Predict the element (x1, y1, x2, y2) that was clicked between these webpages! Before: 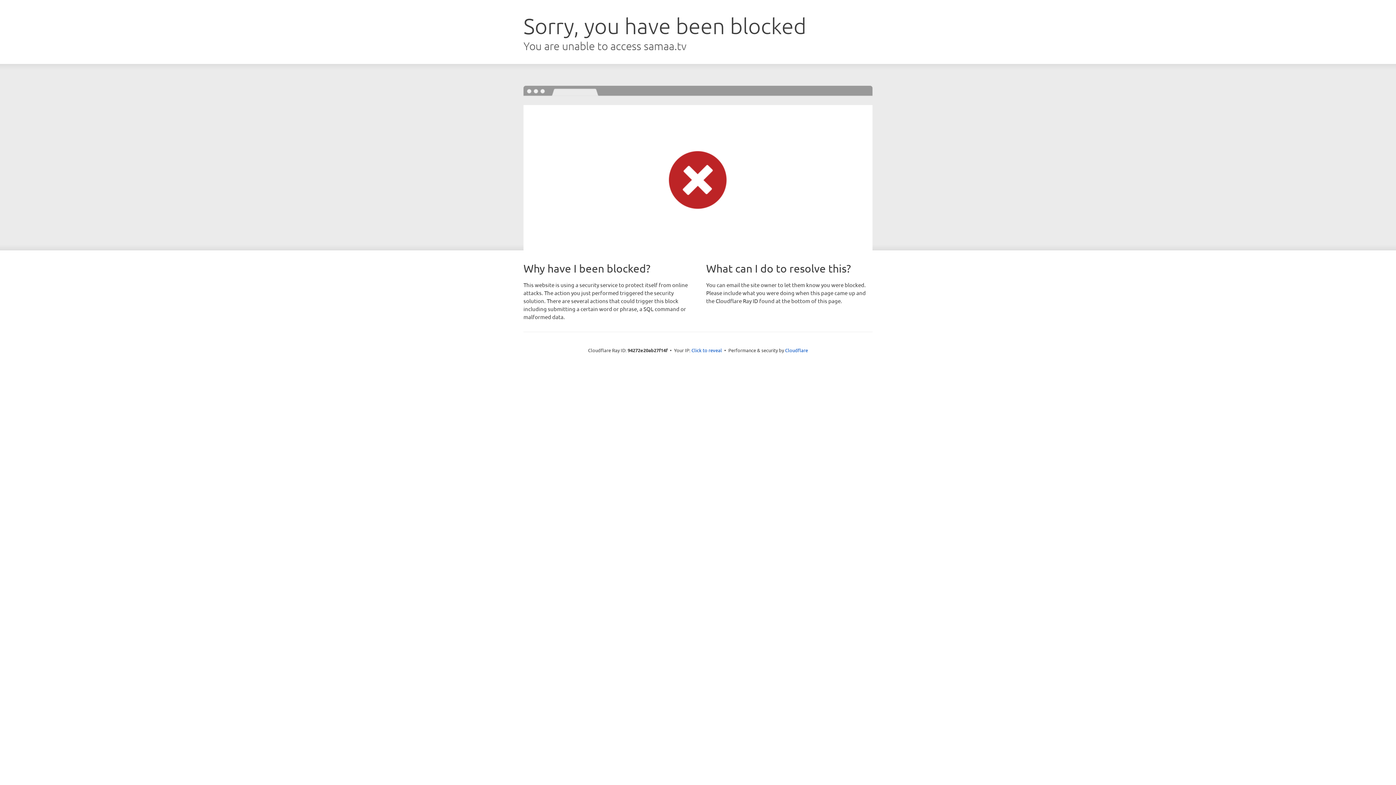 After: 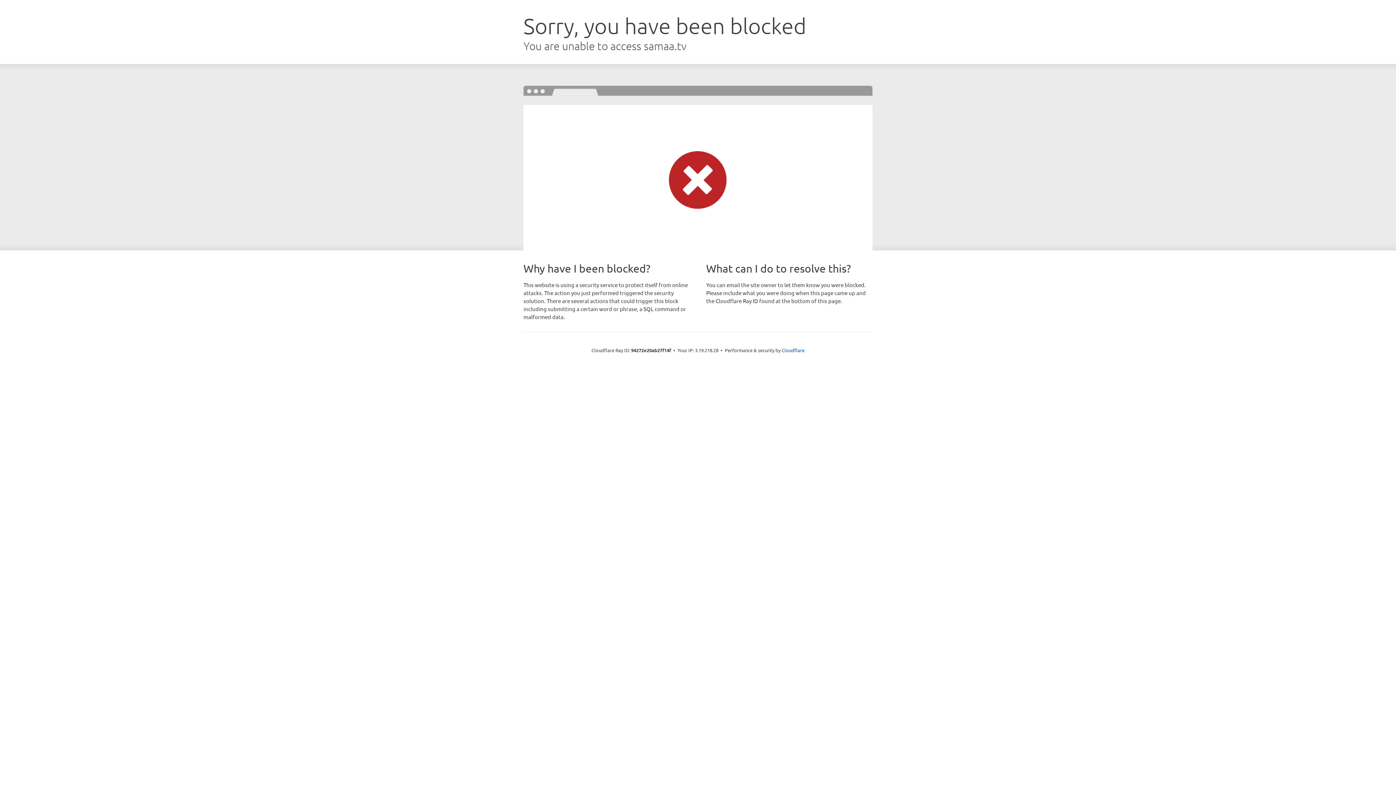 Action: label: Click to reveal bbox: (691, 346, 722, 353)